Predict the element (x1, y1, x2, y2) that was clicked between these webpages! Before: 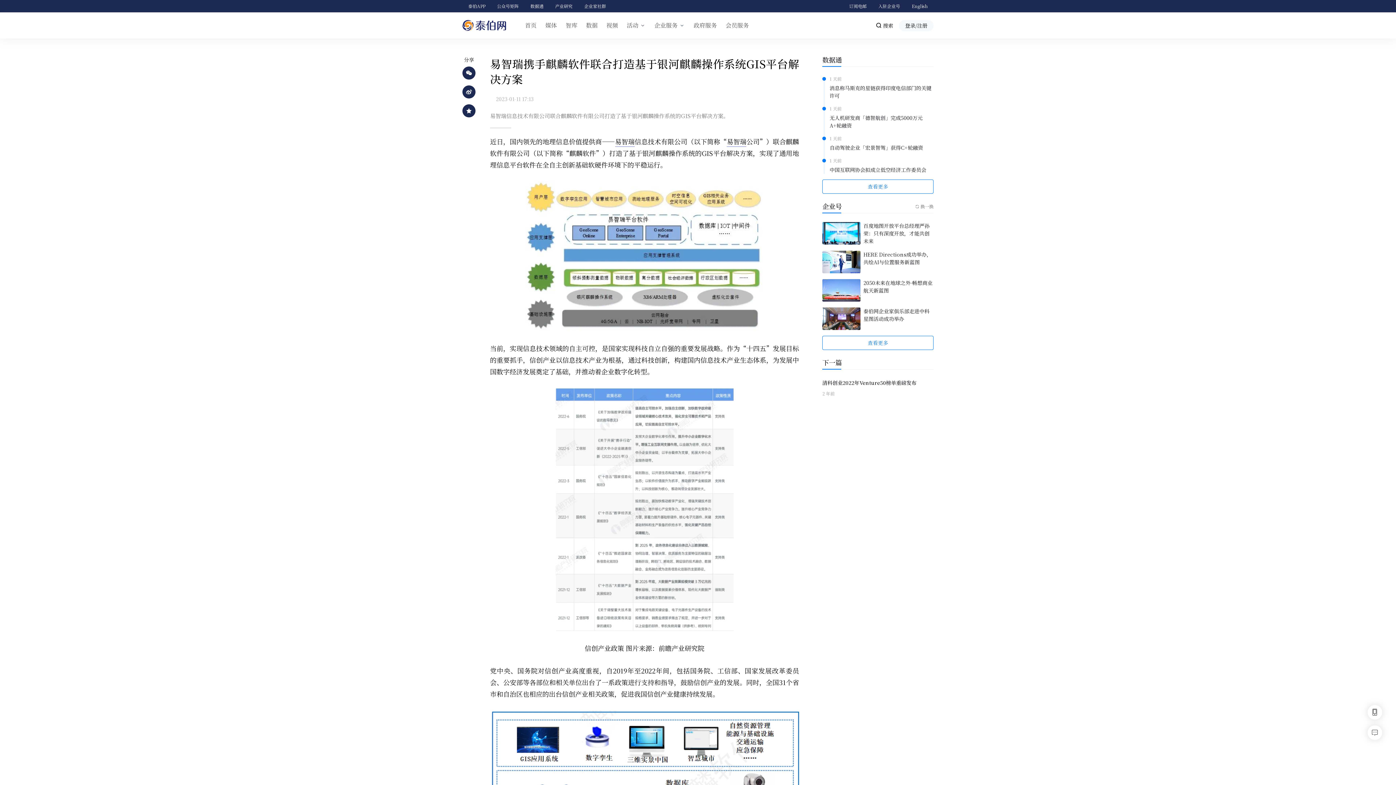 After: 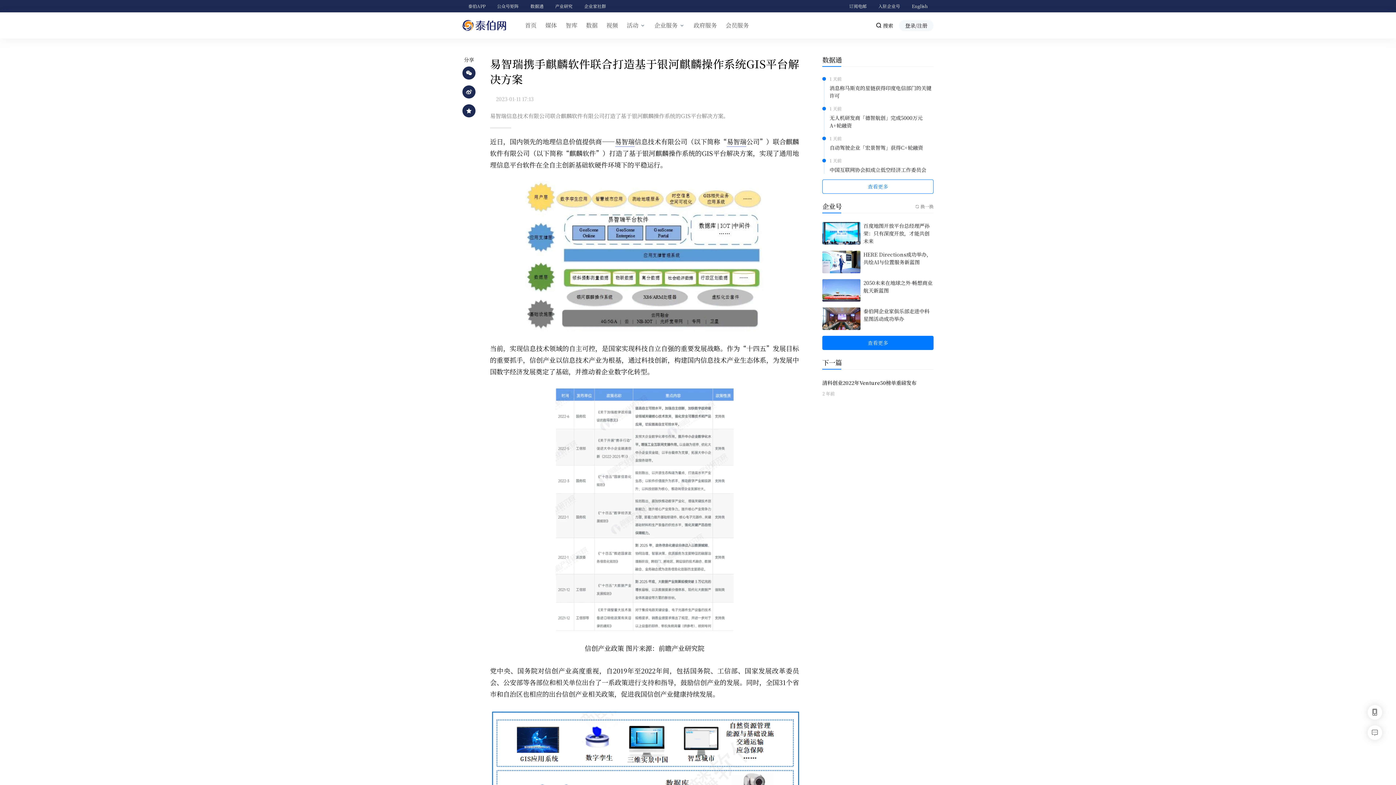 Action: bbox: (822, 336, 933, 350) label: 查看更多